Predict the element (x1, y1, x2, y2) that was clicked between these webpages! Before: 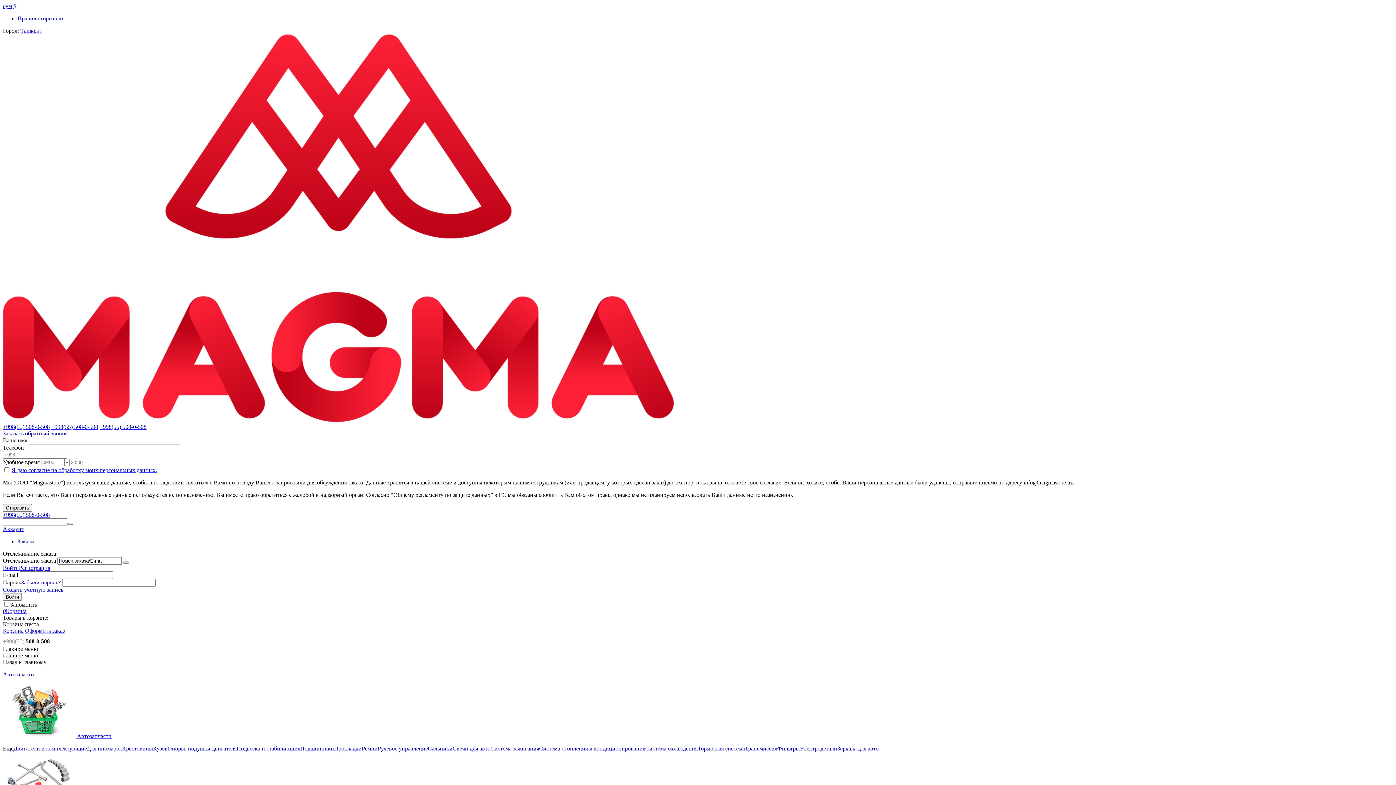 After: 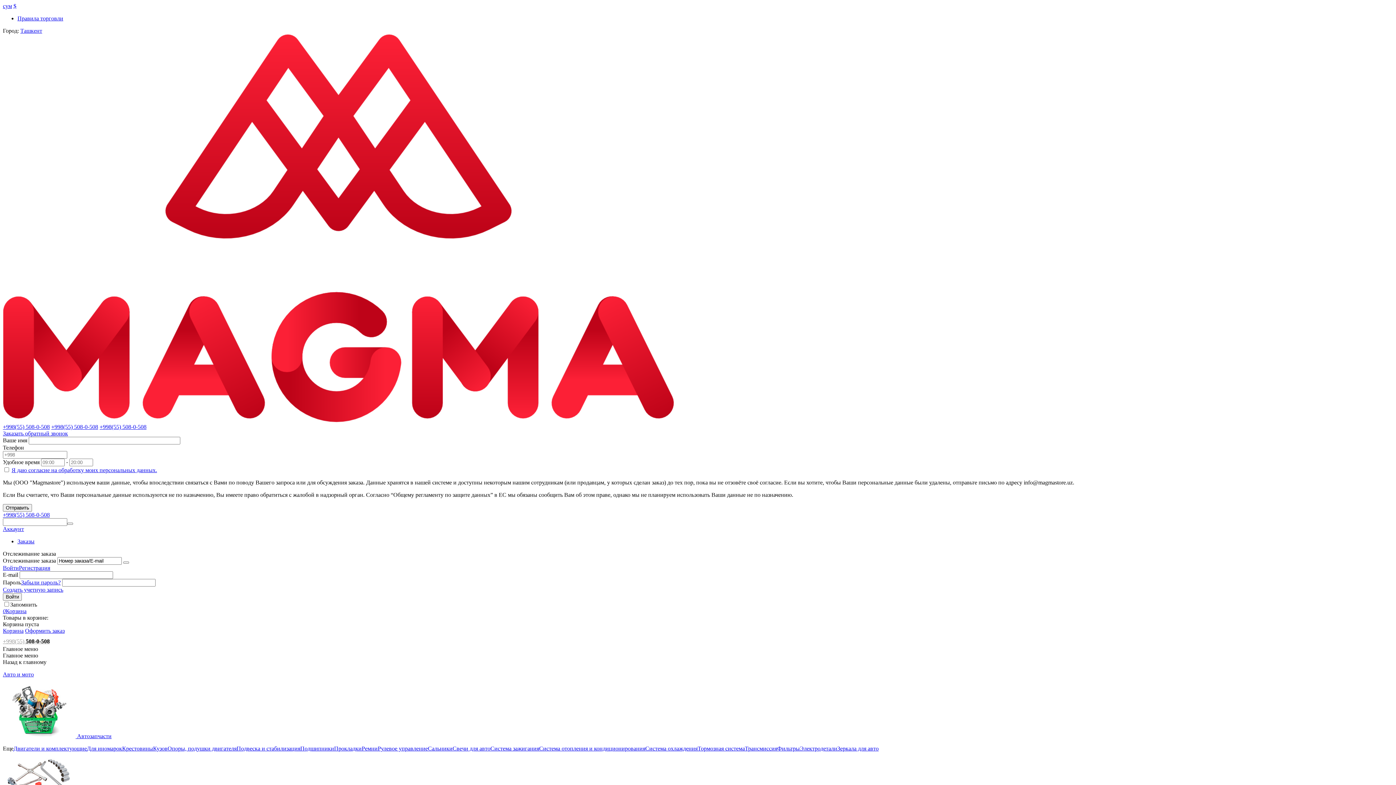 Action: bbox: (13, 745, 86, 752) label: Двигатели и комплектующие